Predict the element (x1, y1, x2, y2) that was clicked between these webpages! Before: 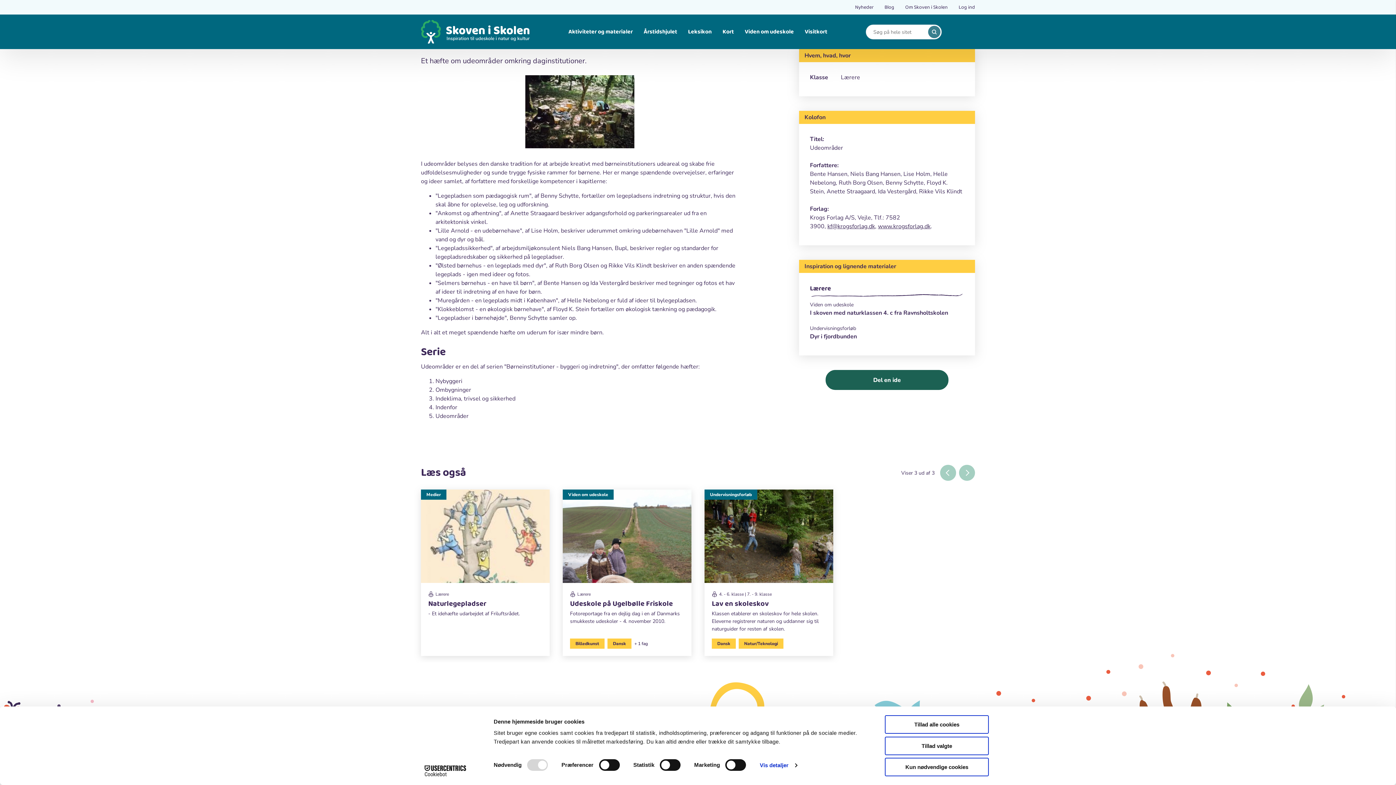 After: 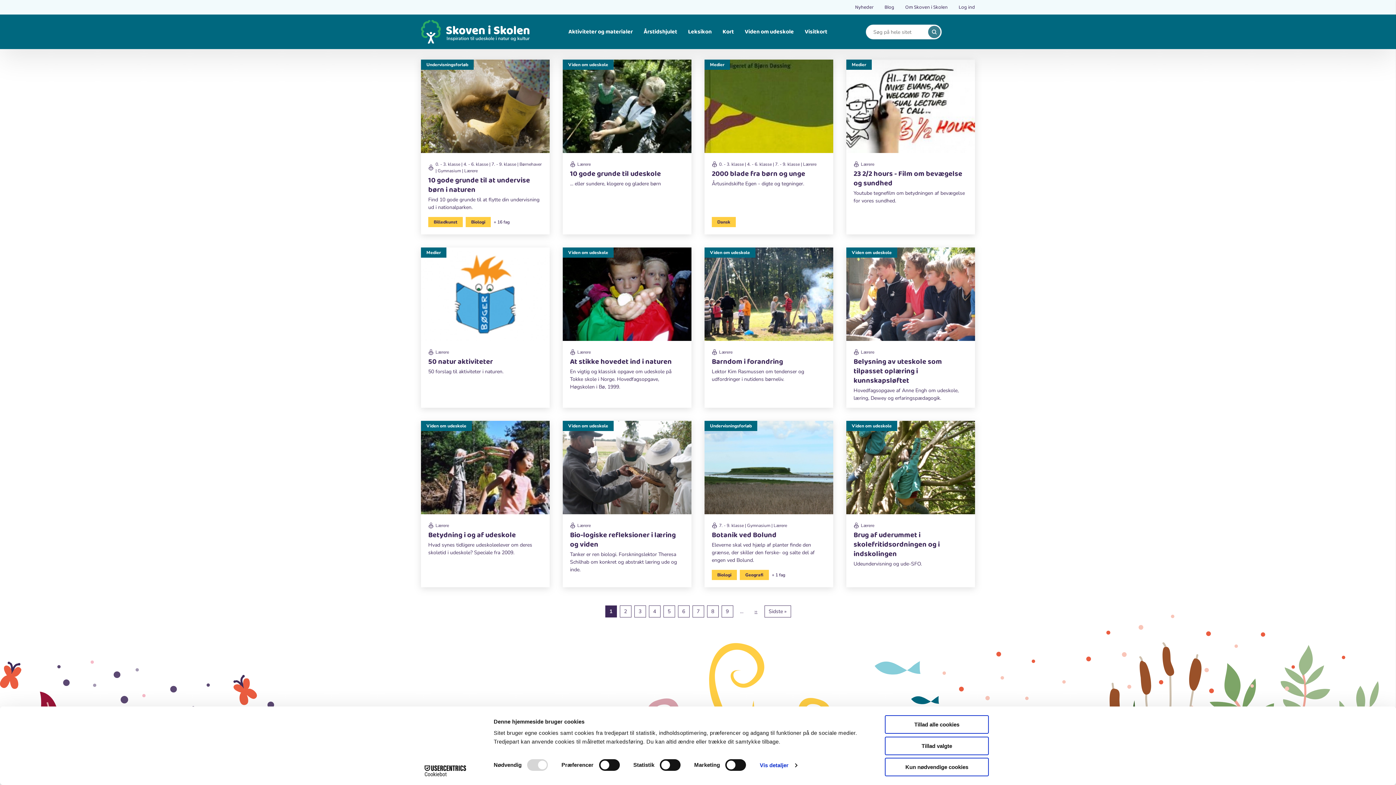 Action: label: Lærere bbox: (810, 283, 831, 293)